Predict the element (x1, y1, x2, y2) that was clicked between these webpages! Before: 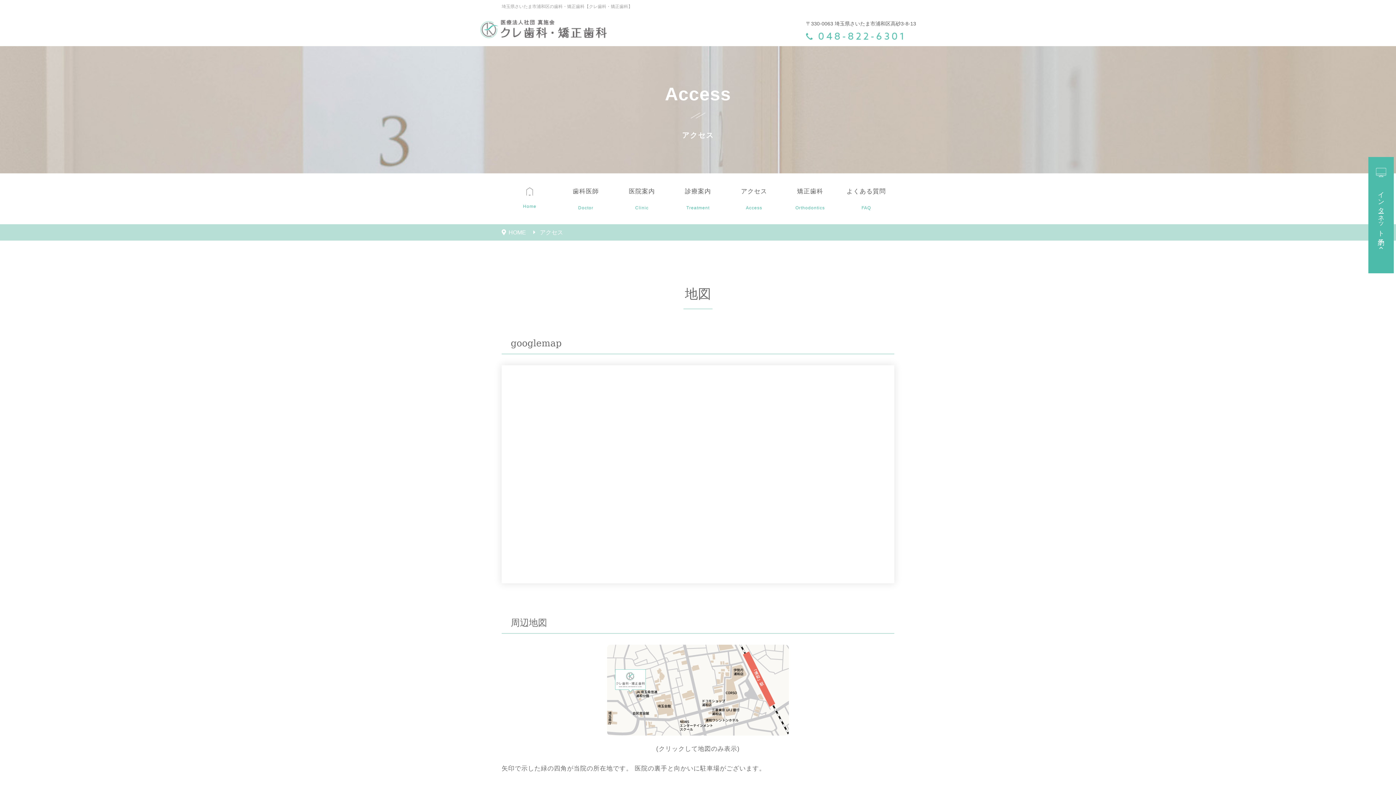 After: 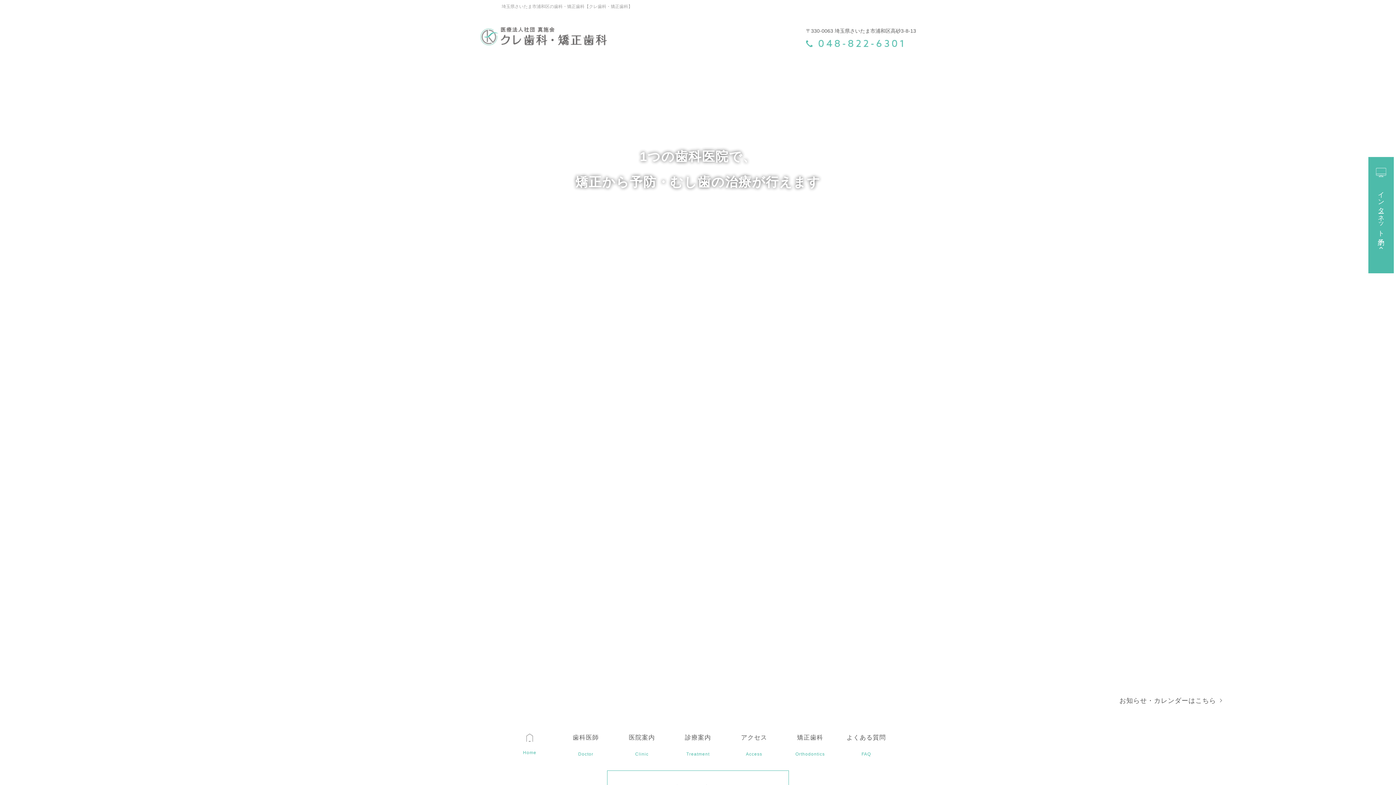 Action: bbox: (480, 16, 607, 42)